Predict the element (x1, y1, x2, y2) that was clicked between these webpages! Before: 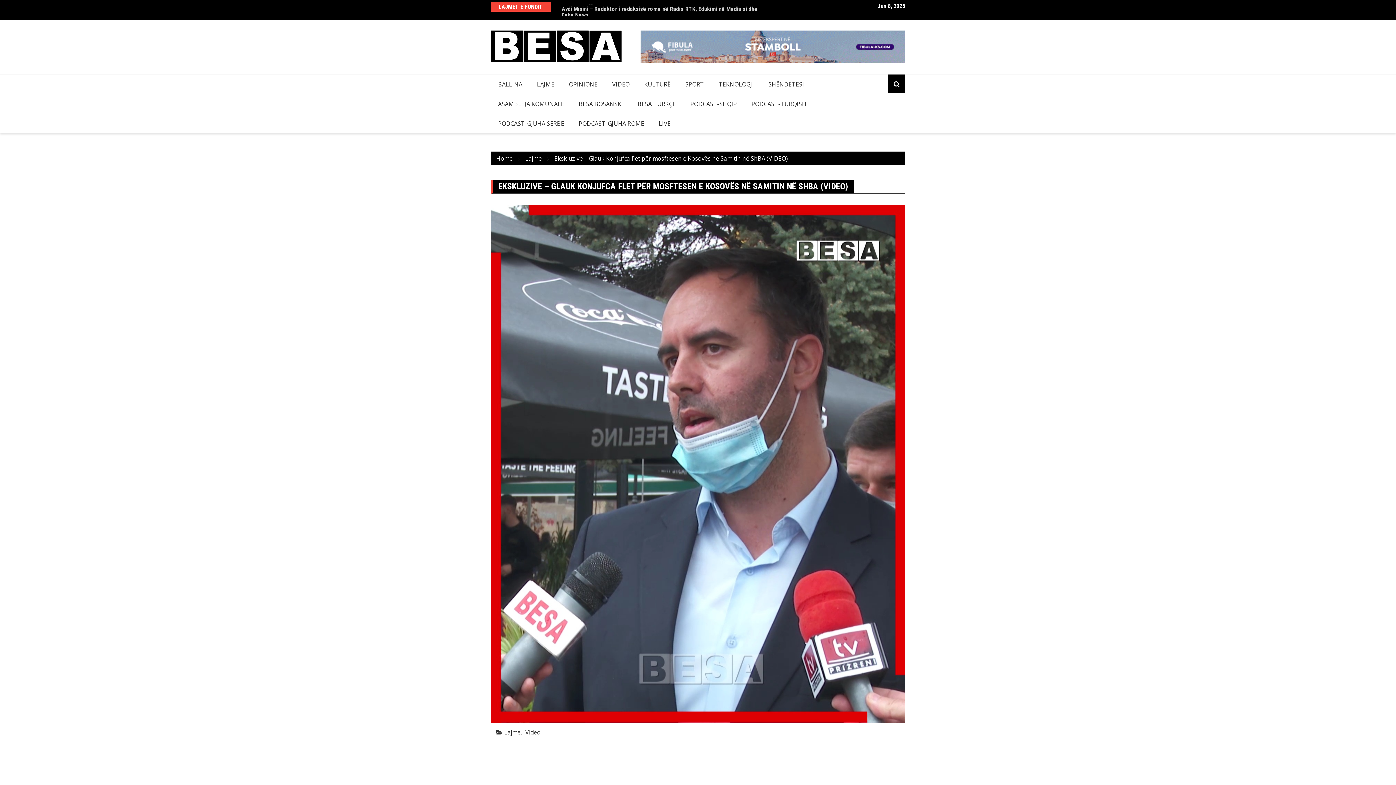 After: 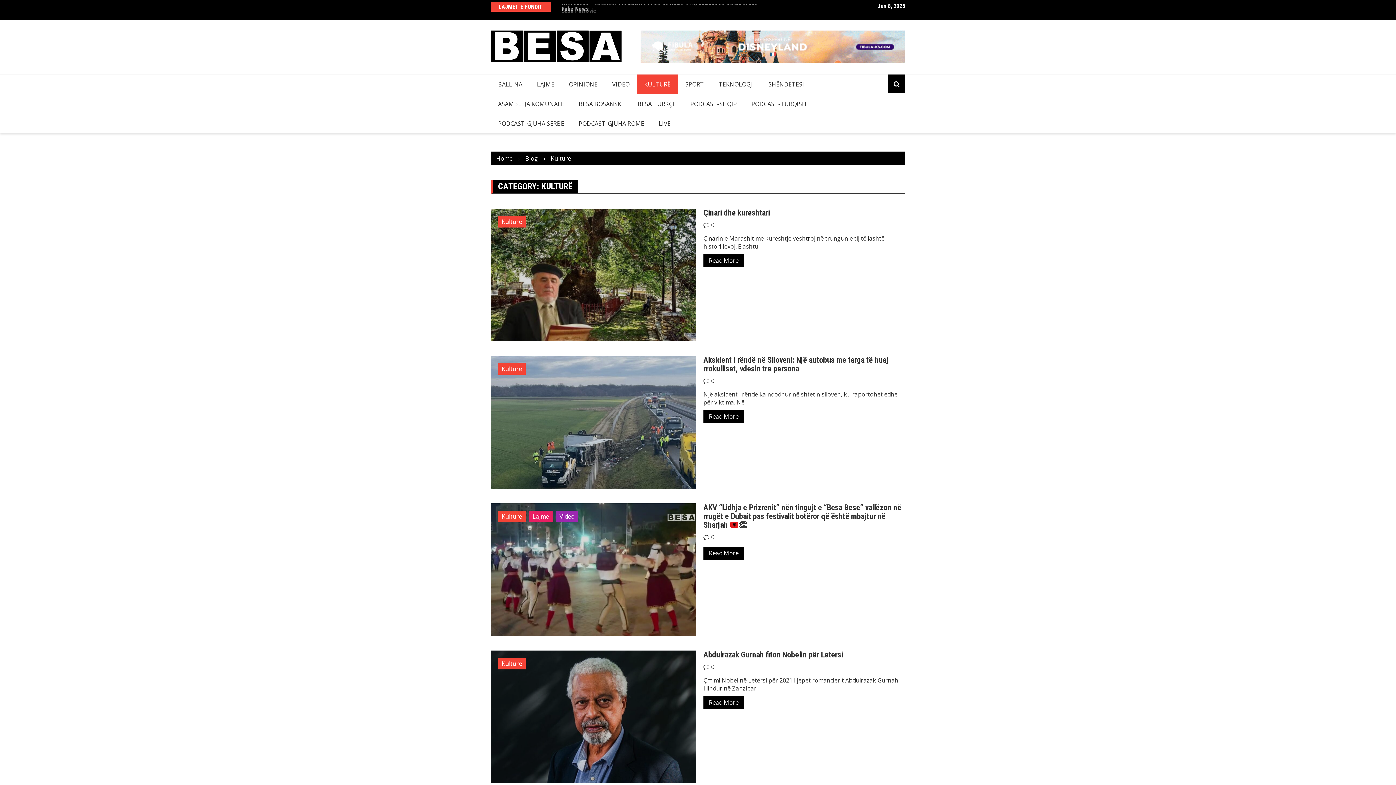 Action: bbox: (637, 74, 678, 94) label: KULTURË